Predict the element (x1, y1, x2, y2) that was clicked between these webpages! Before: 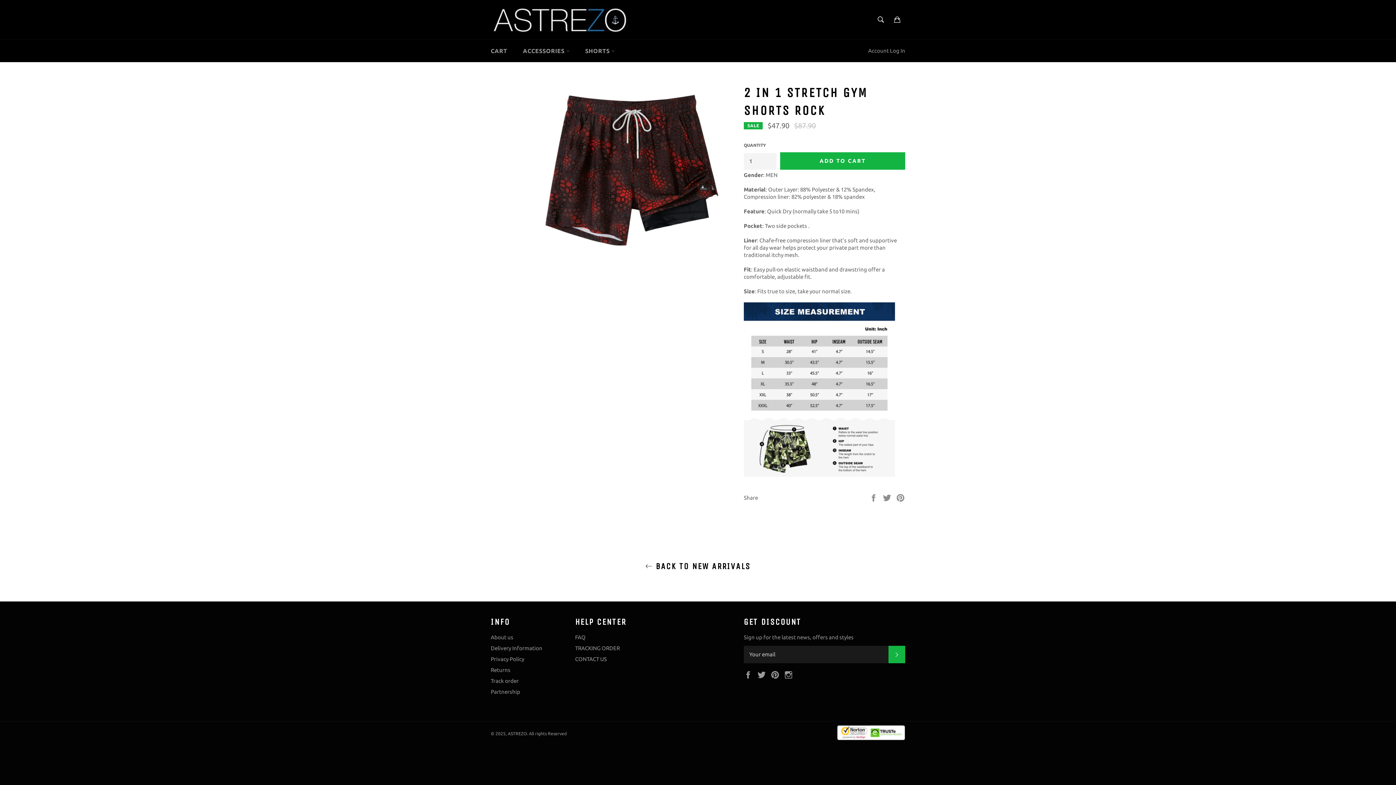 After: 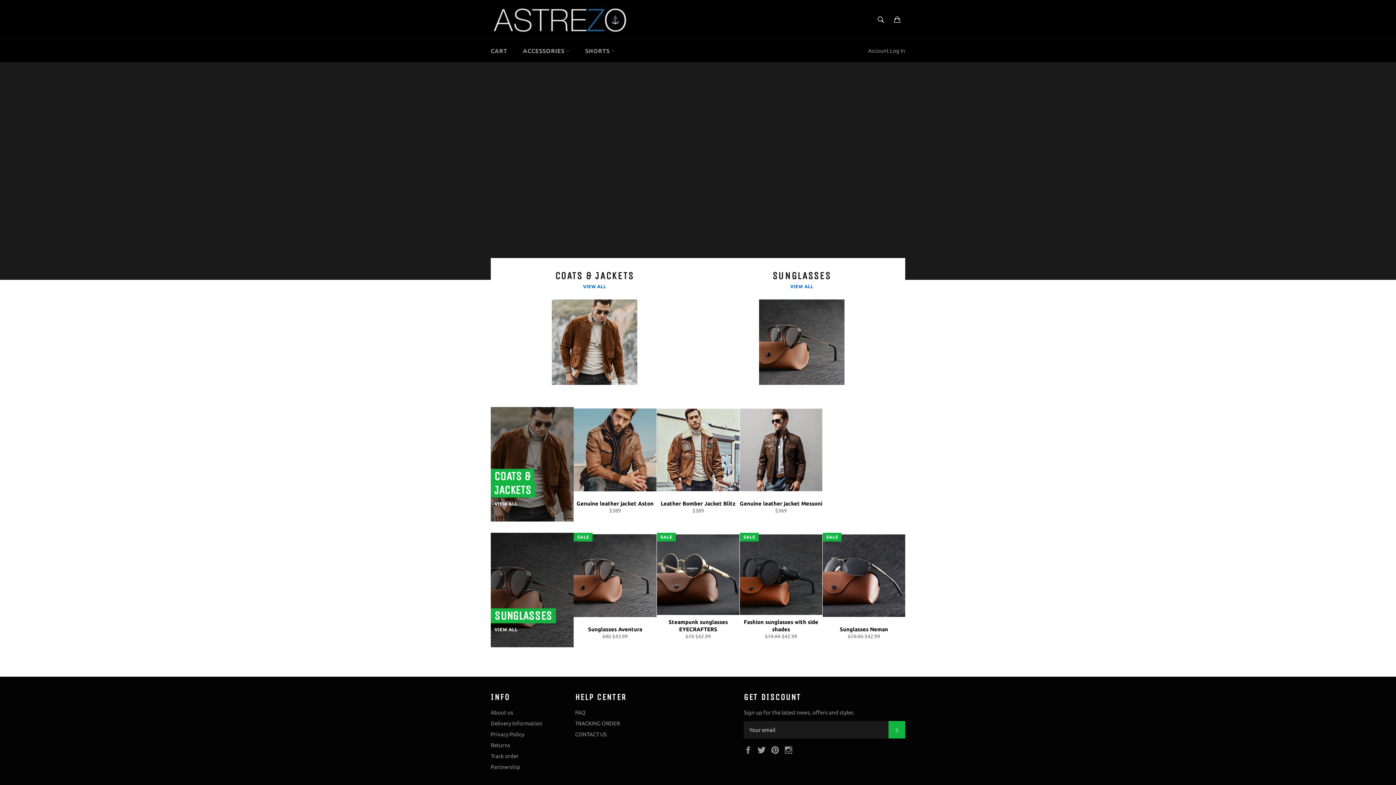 Action: bbox: (490, 7, 626, 32)